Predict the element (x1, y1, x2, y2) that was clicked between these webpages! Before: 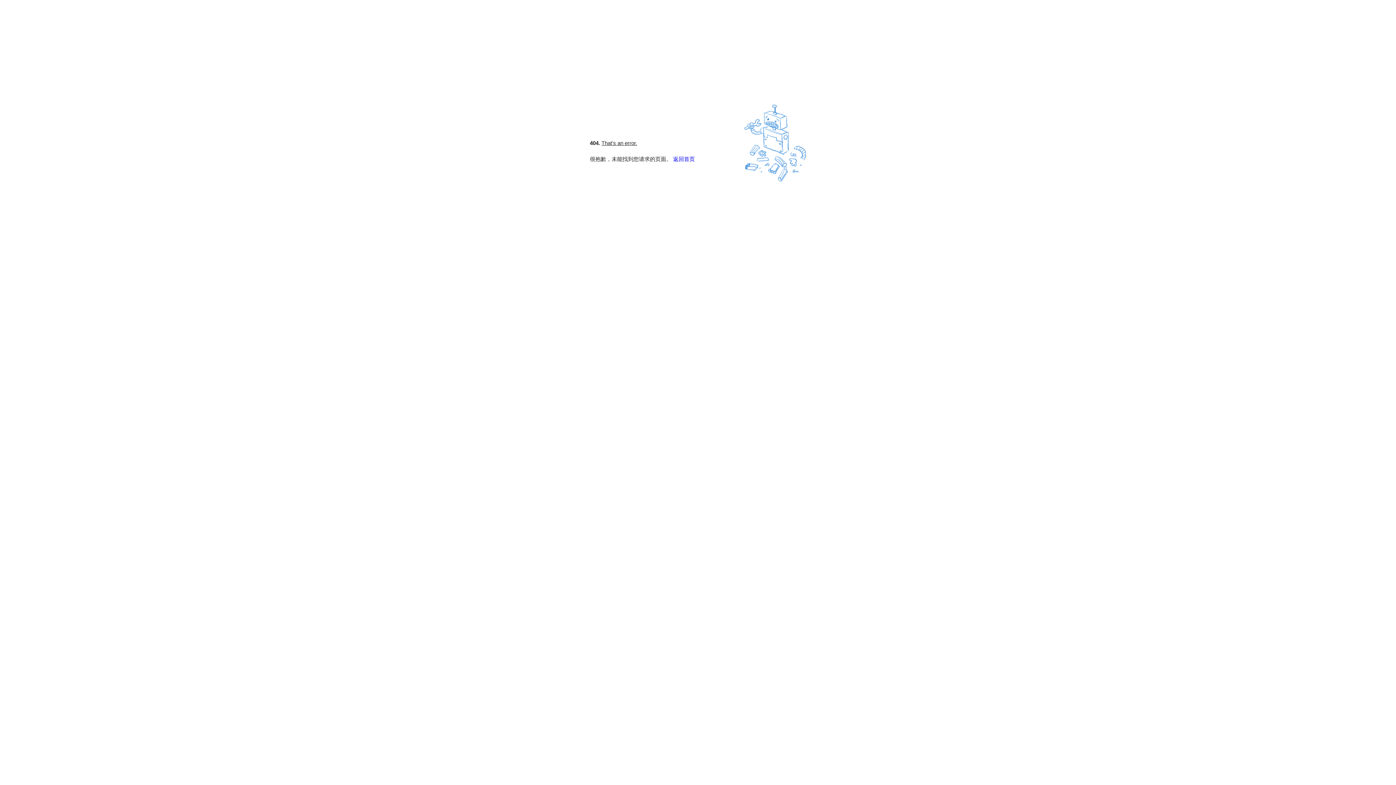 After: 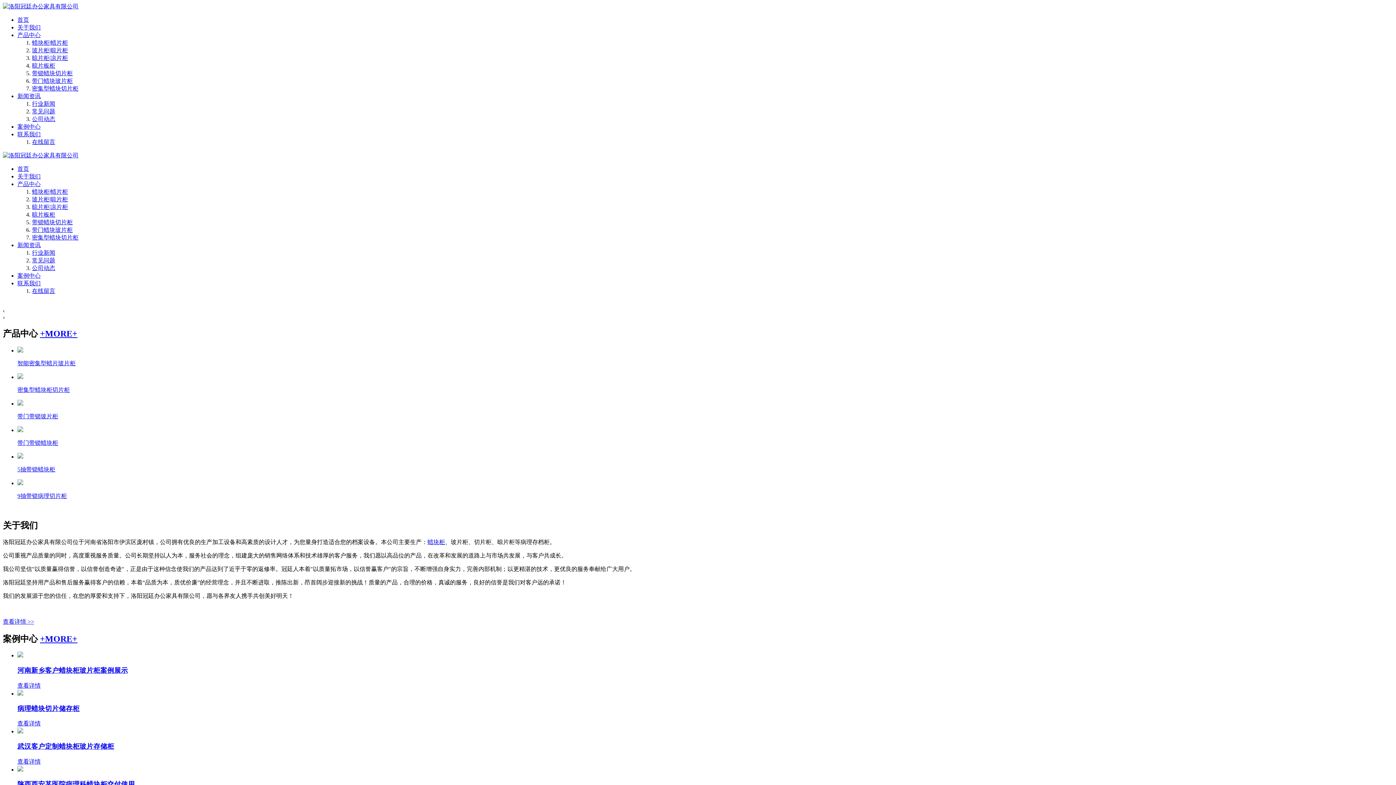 Action: bbox: (590, 127, 642, 134)